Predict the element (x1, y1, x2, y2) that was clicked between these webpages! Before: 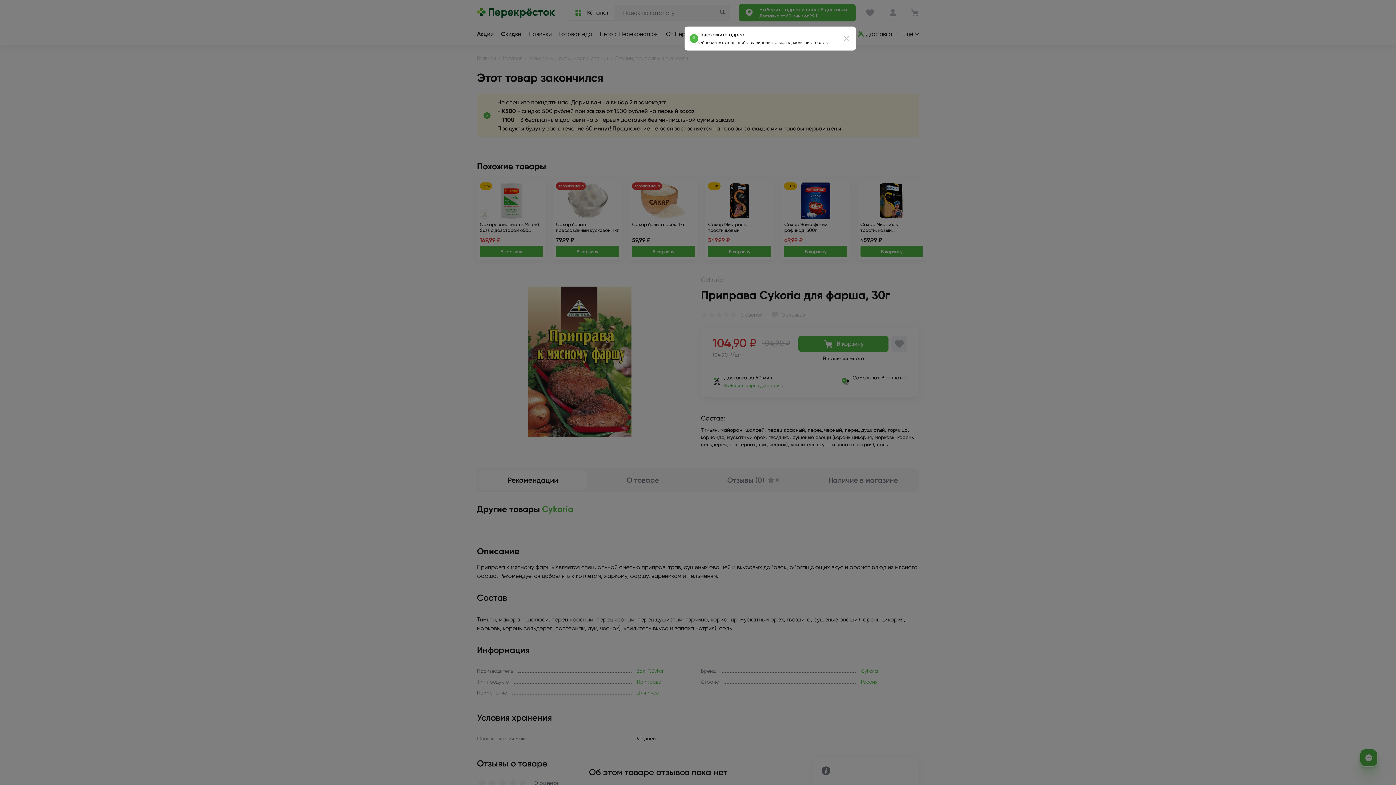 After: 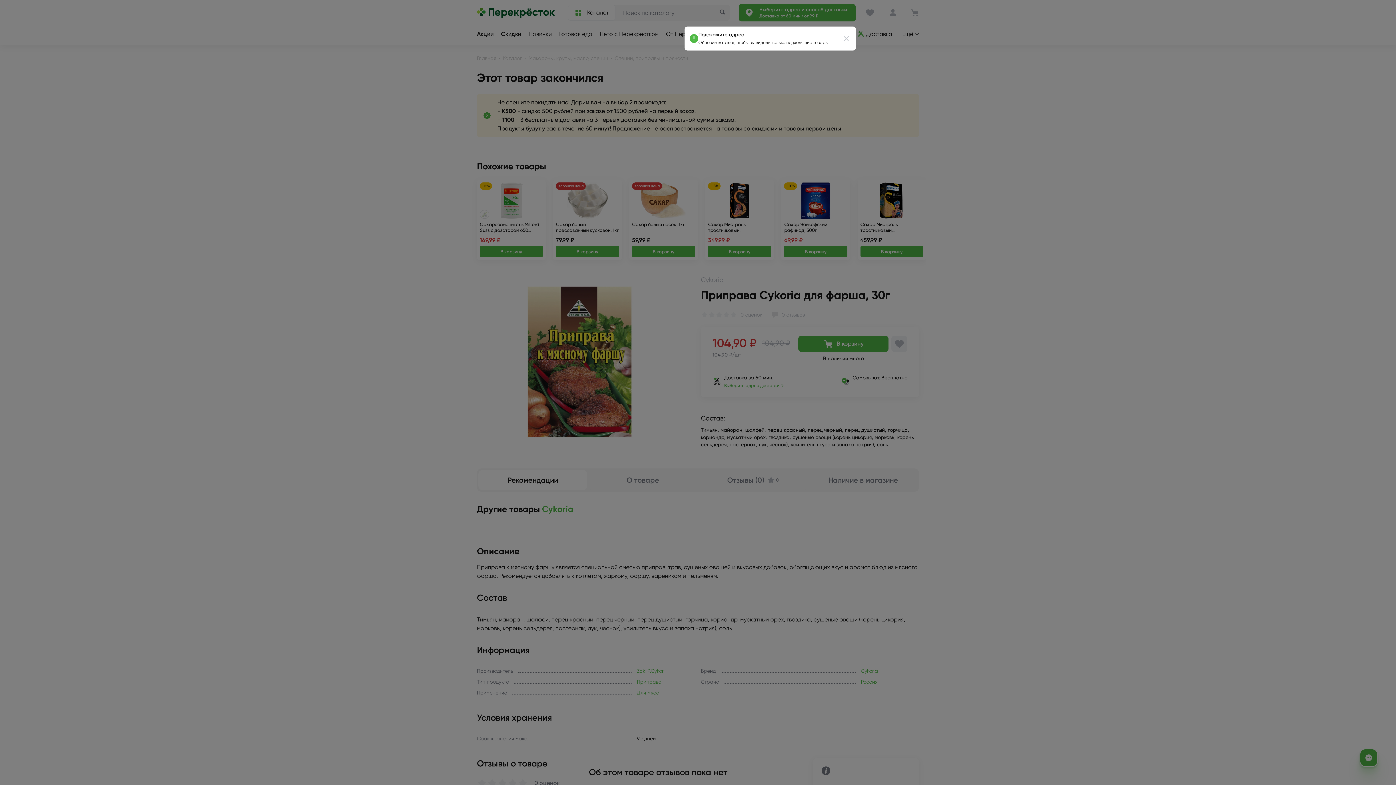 Action: label: Закрыть сообщение bbox: (842, 34, 850, 42)